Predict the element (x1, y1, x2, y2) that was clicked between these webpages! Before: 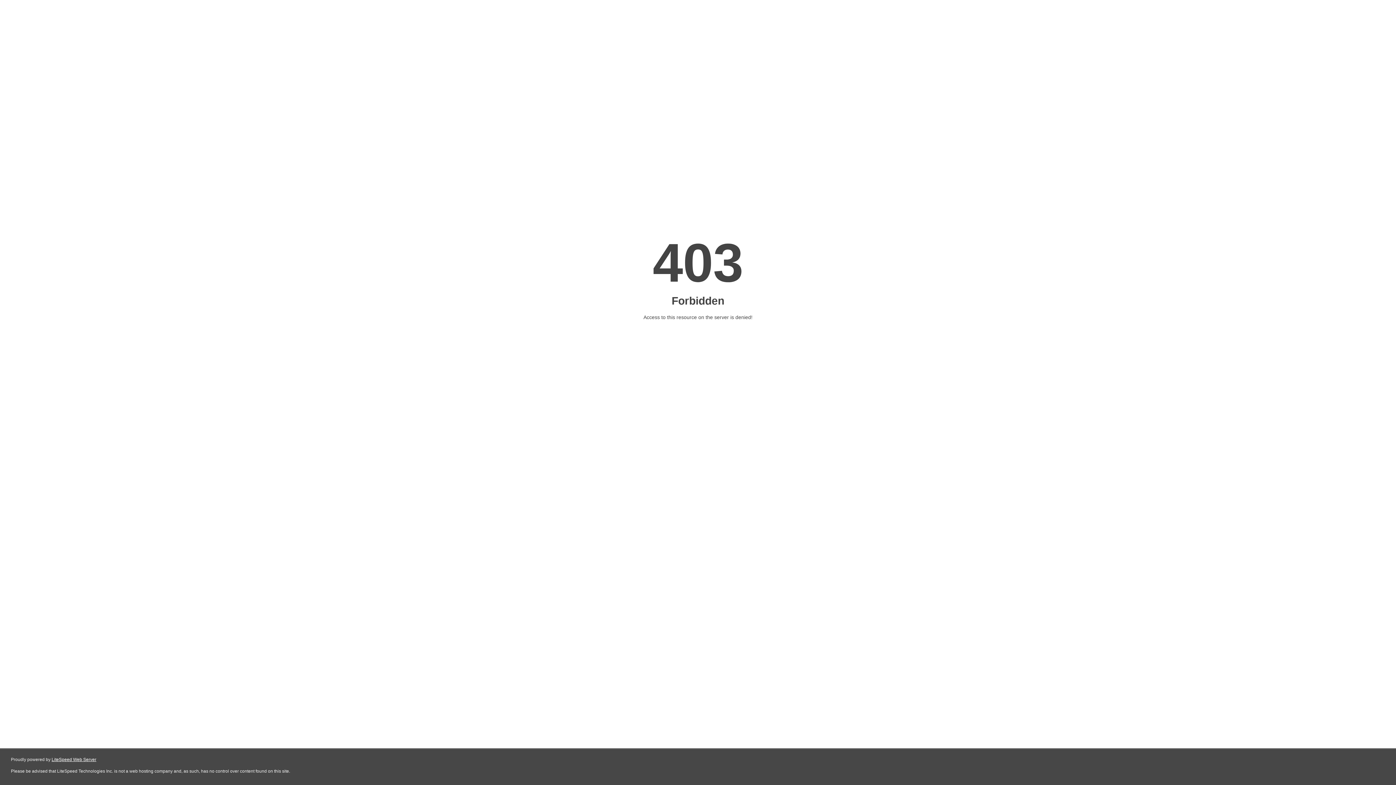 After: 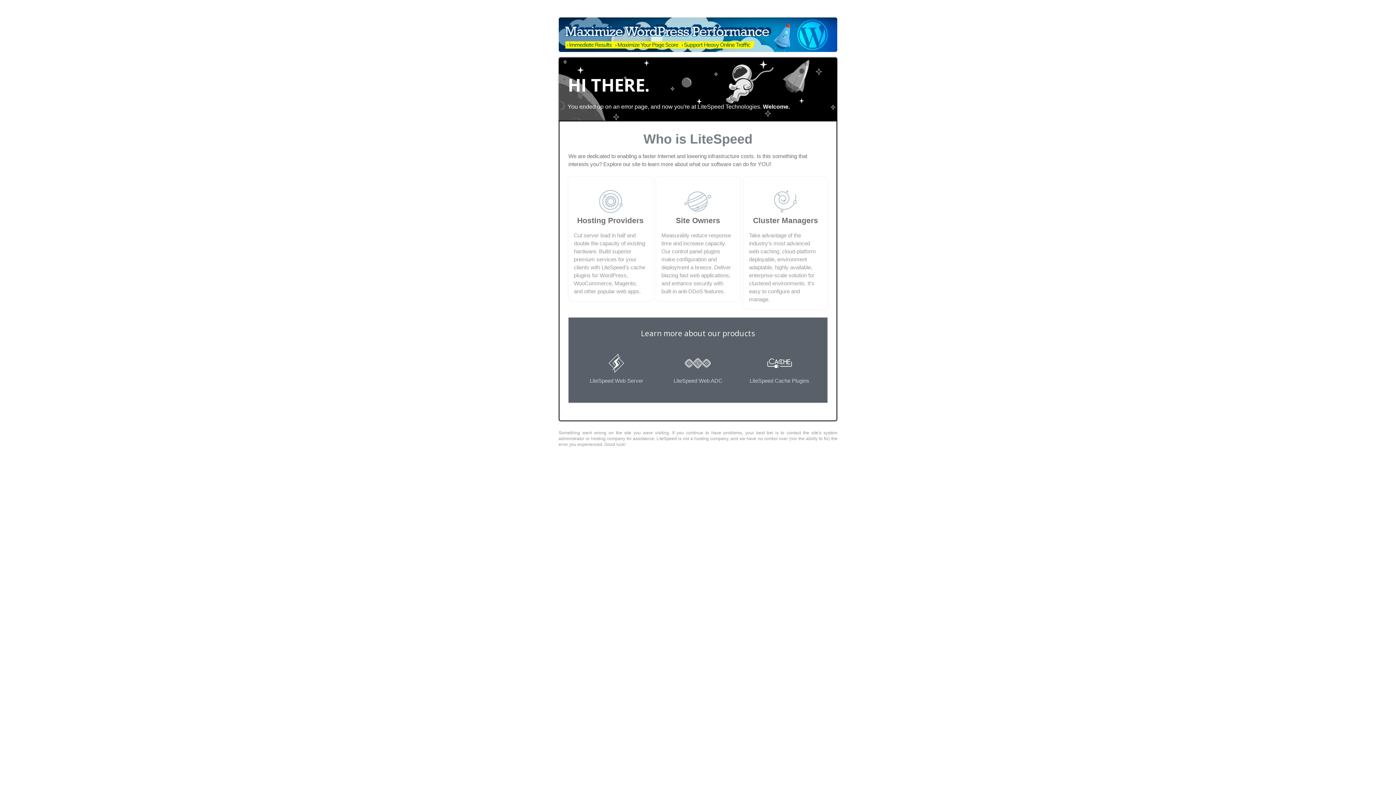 Action: bbox: (51, 757, 96, 762) label: LiteSpeed Web Server